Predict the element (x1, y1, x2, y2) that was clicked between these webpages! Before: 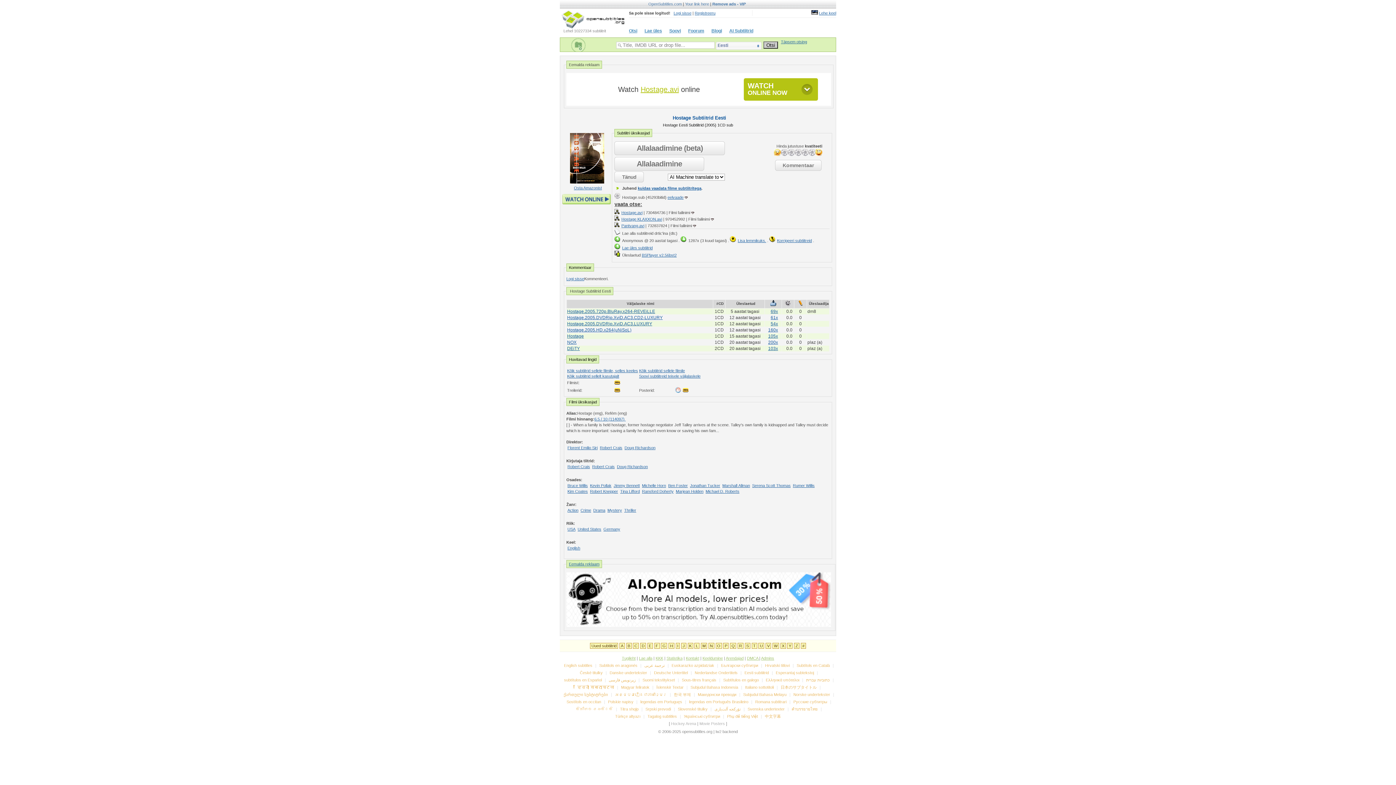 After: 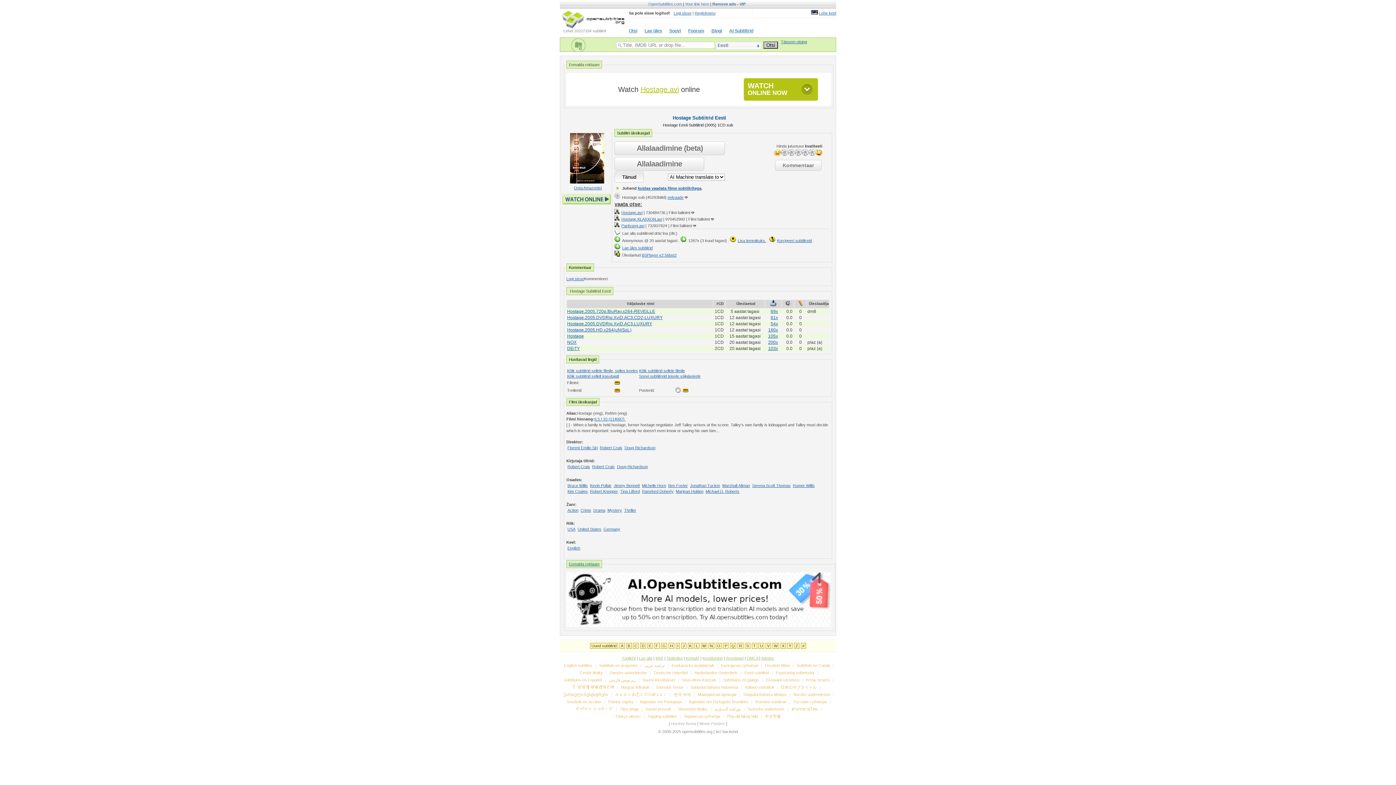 Action: bbox: (614, 171, 644, 182) label: Tänud